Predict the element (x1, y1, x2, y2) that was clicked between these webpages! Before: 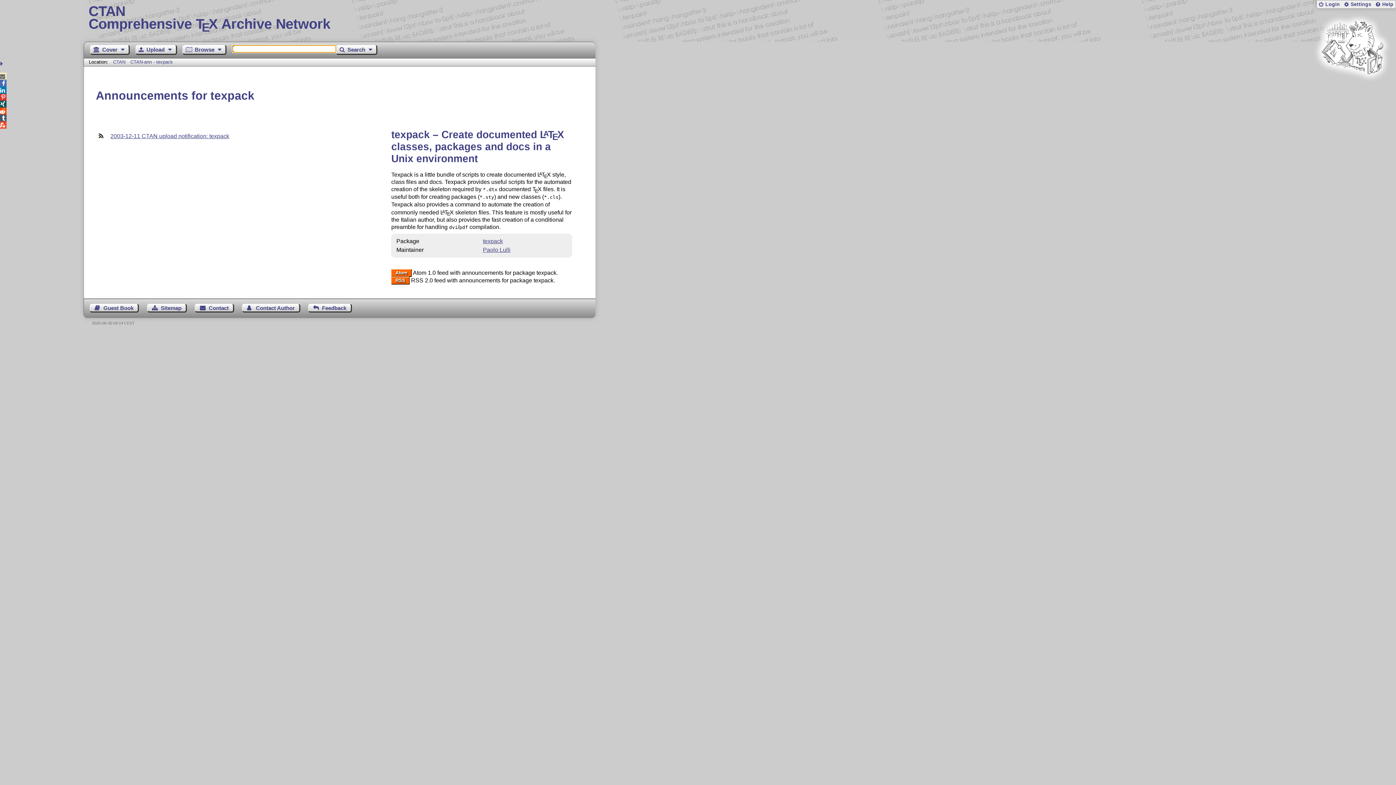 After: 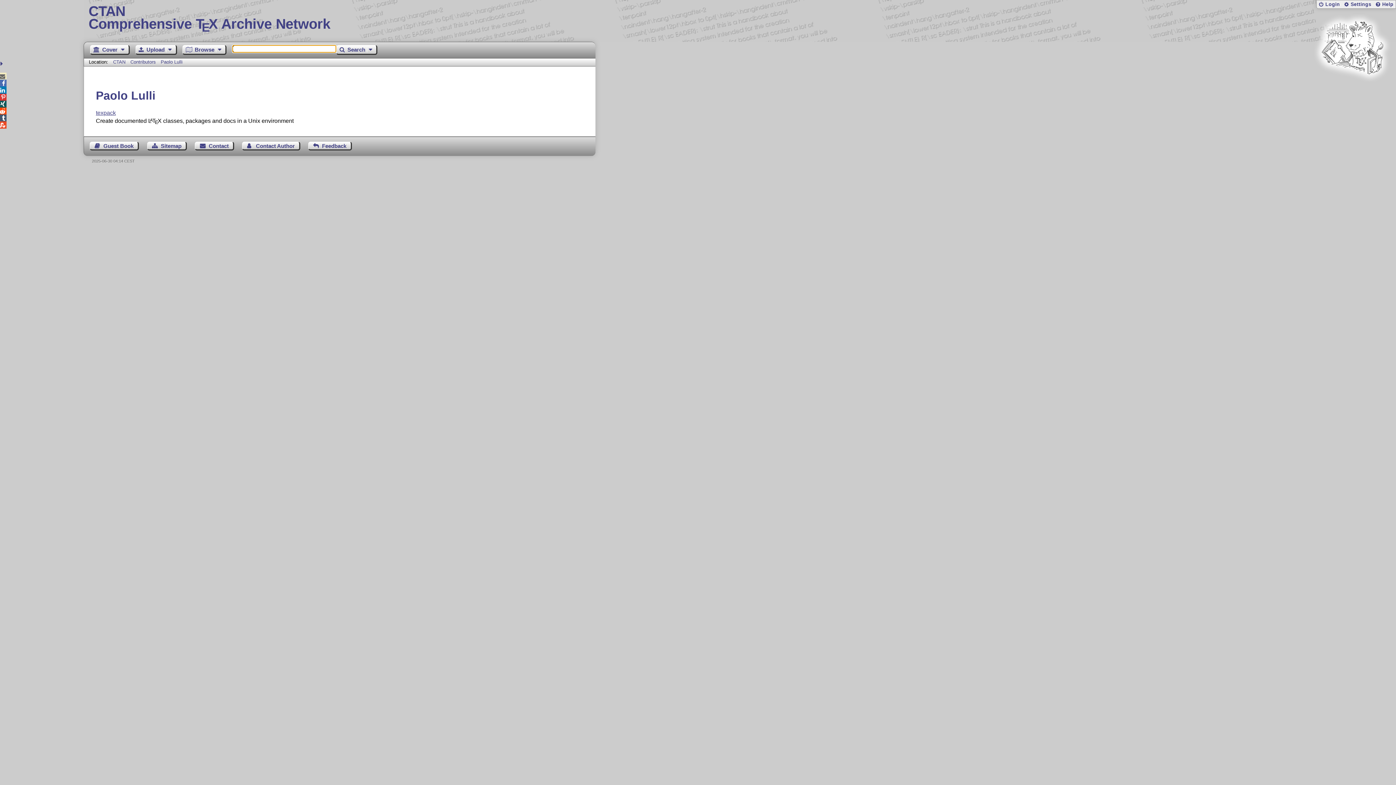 Action: bbox: (483, 246, 510, 252) label: Paolo Lulli